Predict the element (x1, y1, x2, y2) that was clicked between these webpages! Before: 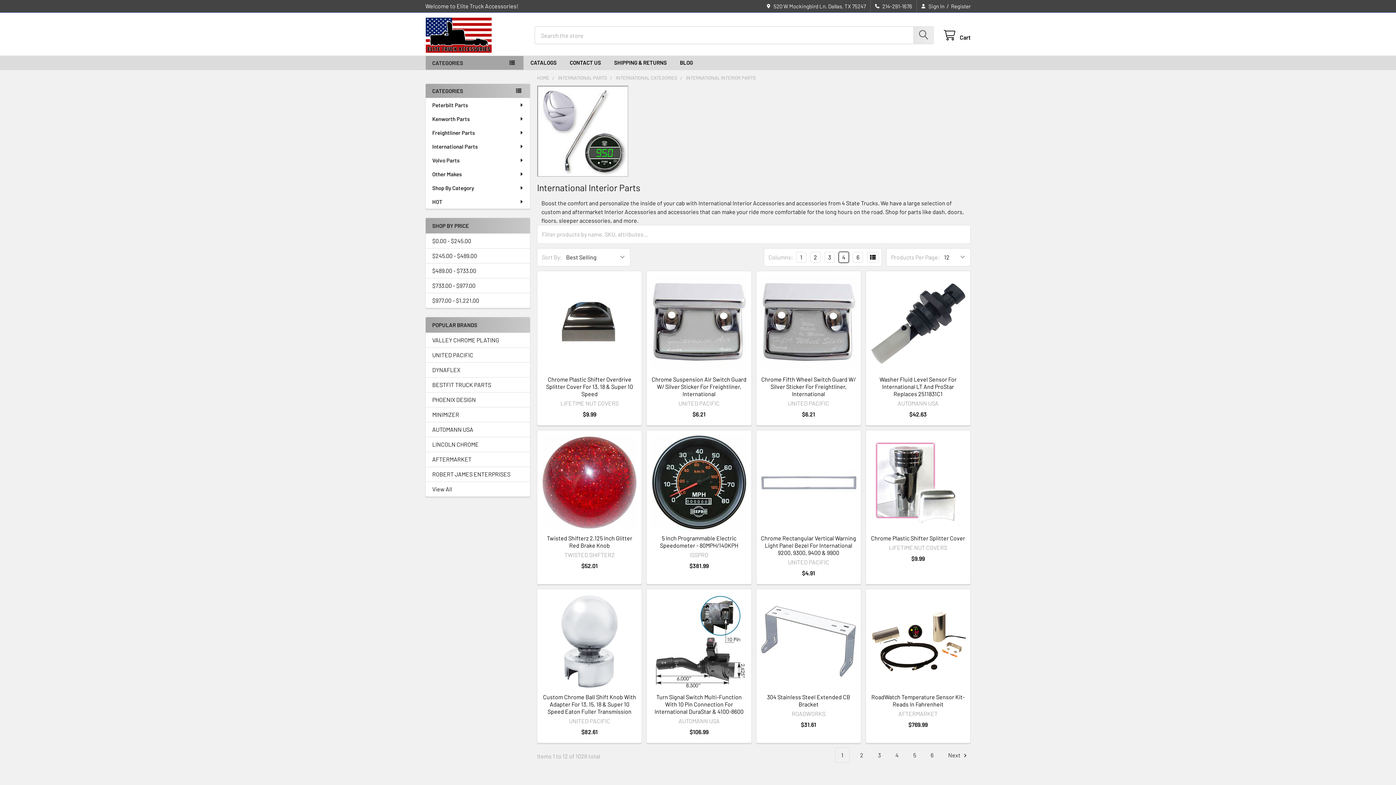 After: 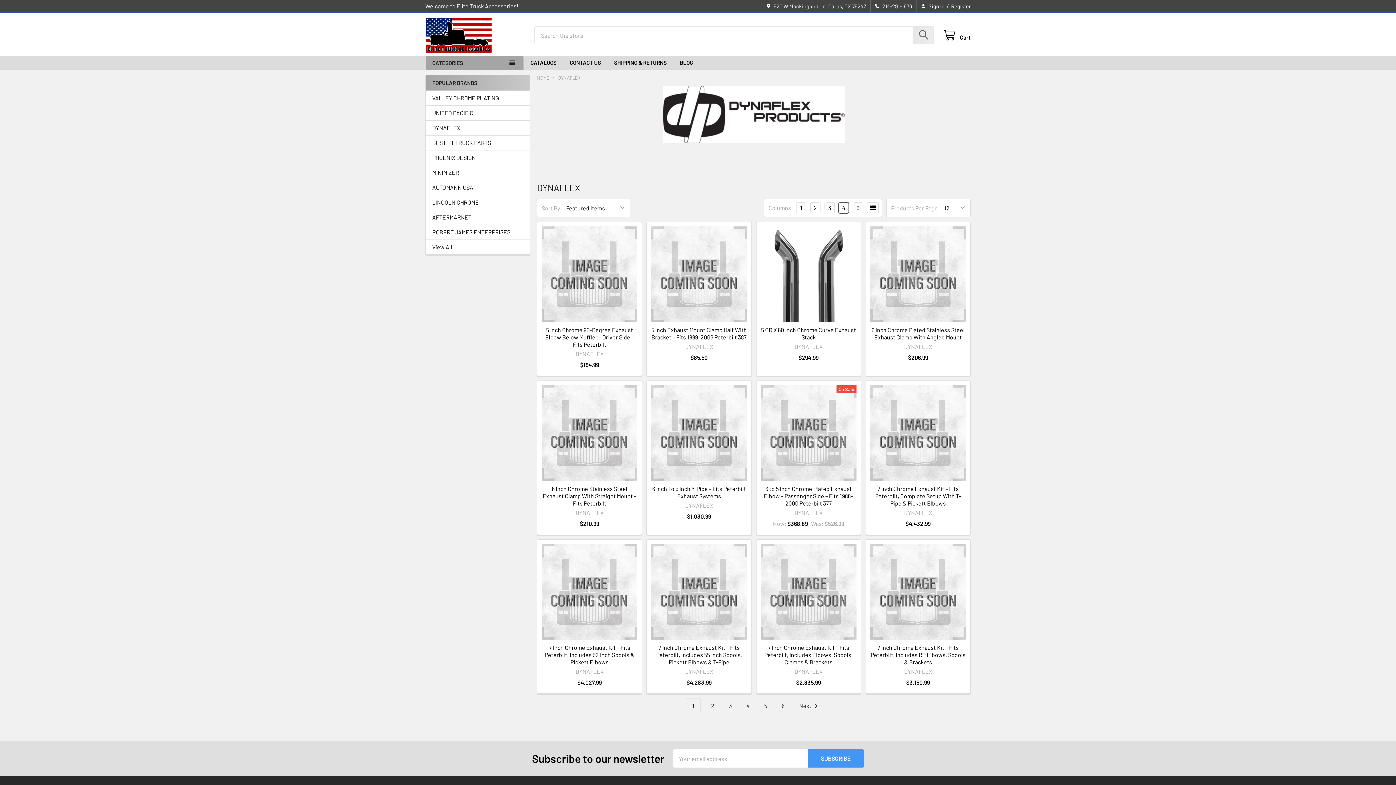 Action: label: DYNAFLEX bbox: (432, 365, 523, 374)